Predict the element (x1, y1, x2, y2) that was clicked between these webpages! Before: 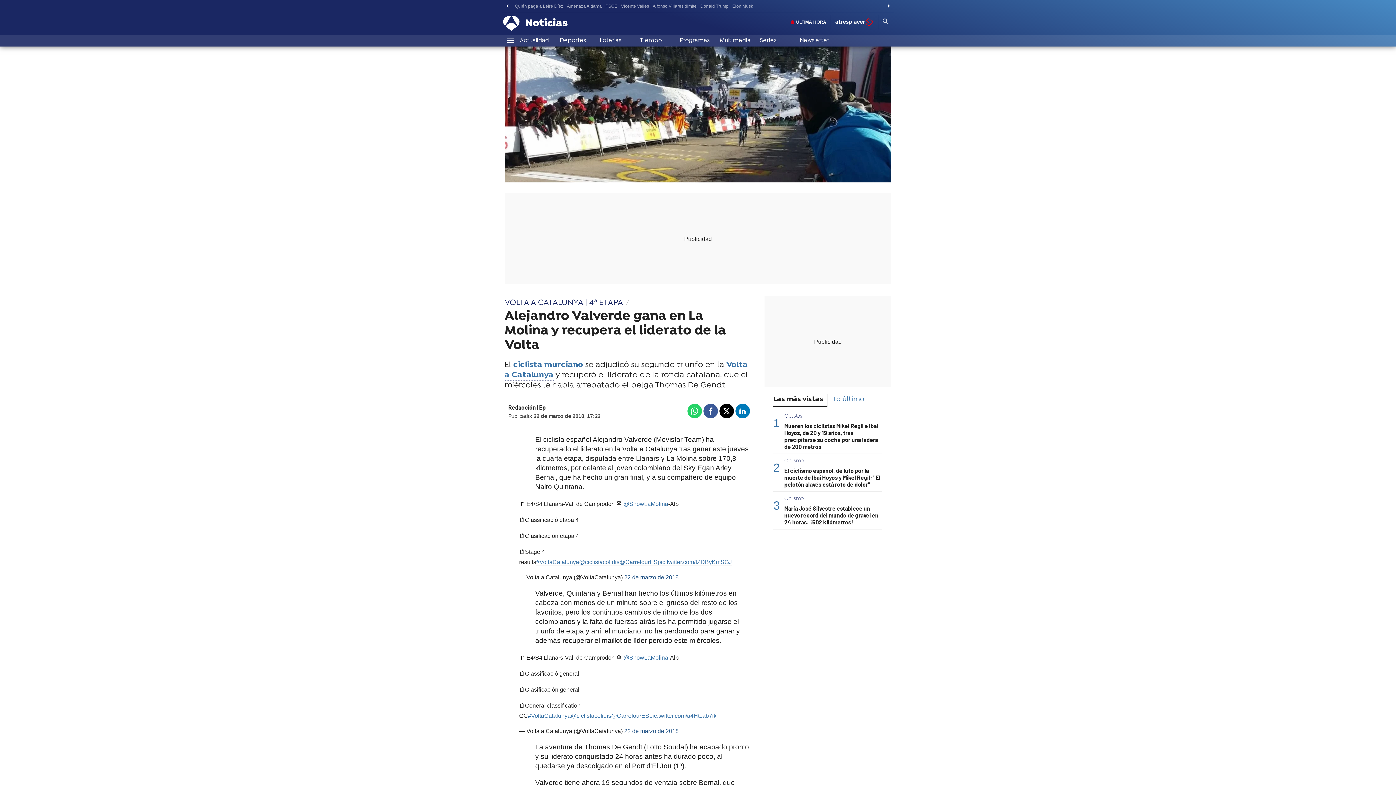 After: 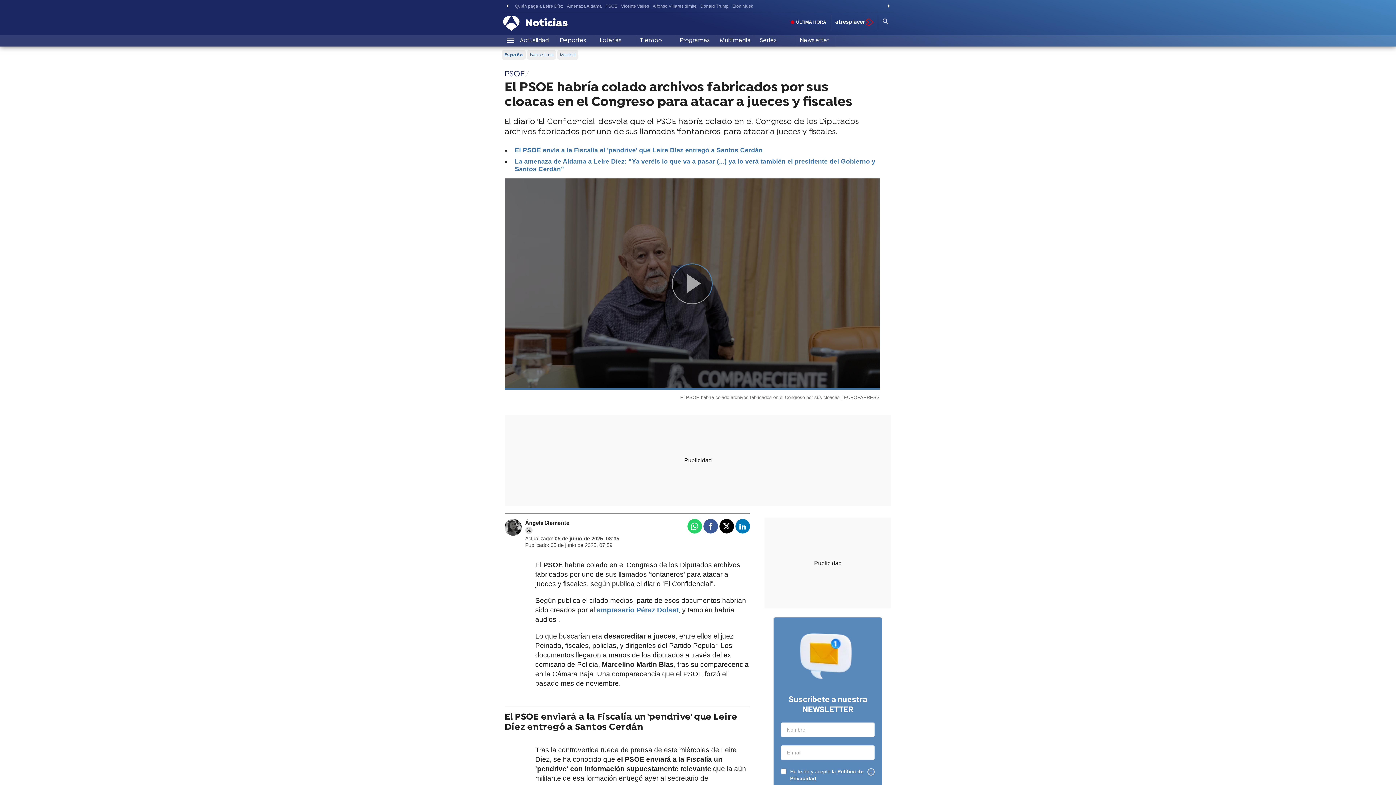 Action: label: PSOE bbox: (603, 1, 619, 10)